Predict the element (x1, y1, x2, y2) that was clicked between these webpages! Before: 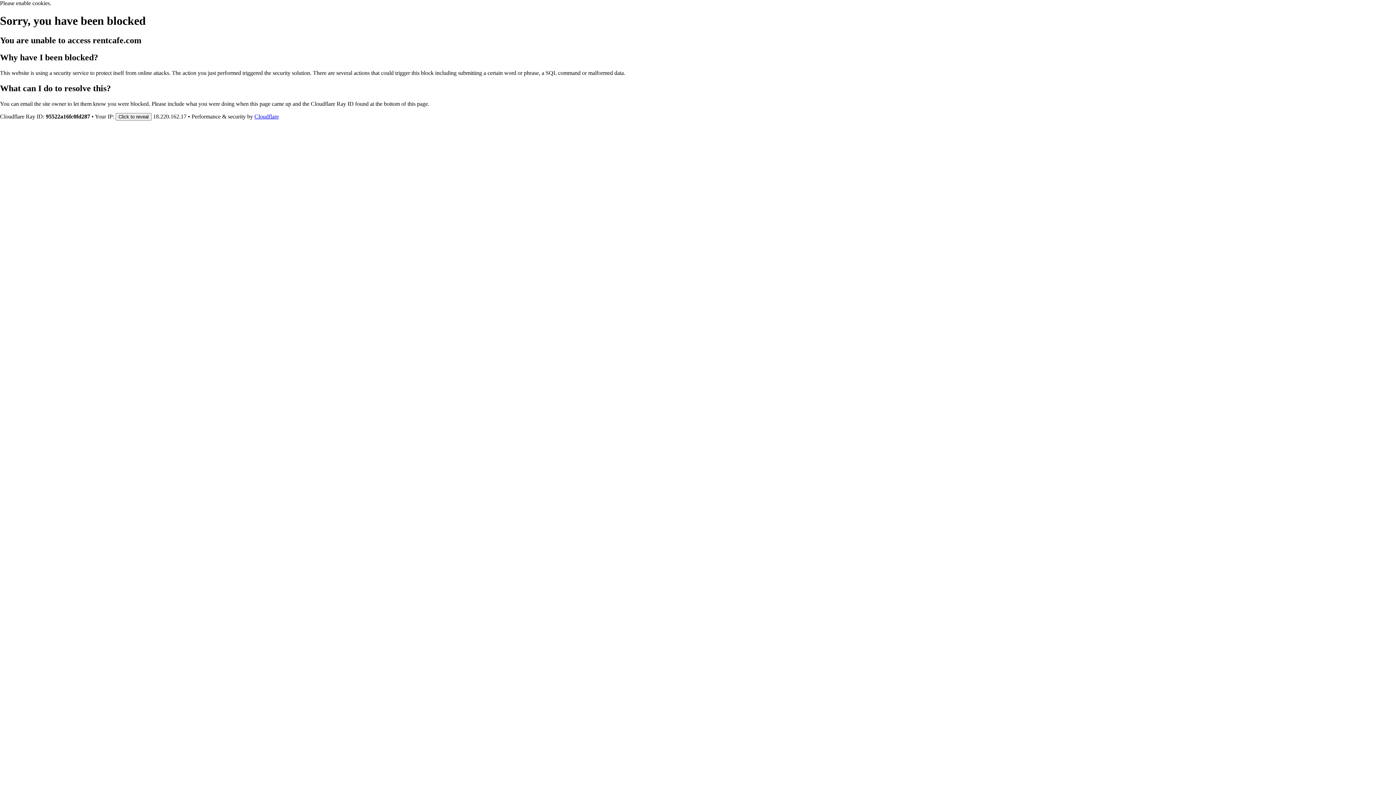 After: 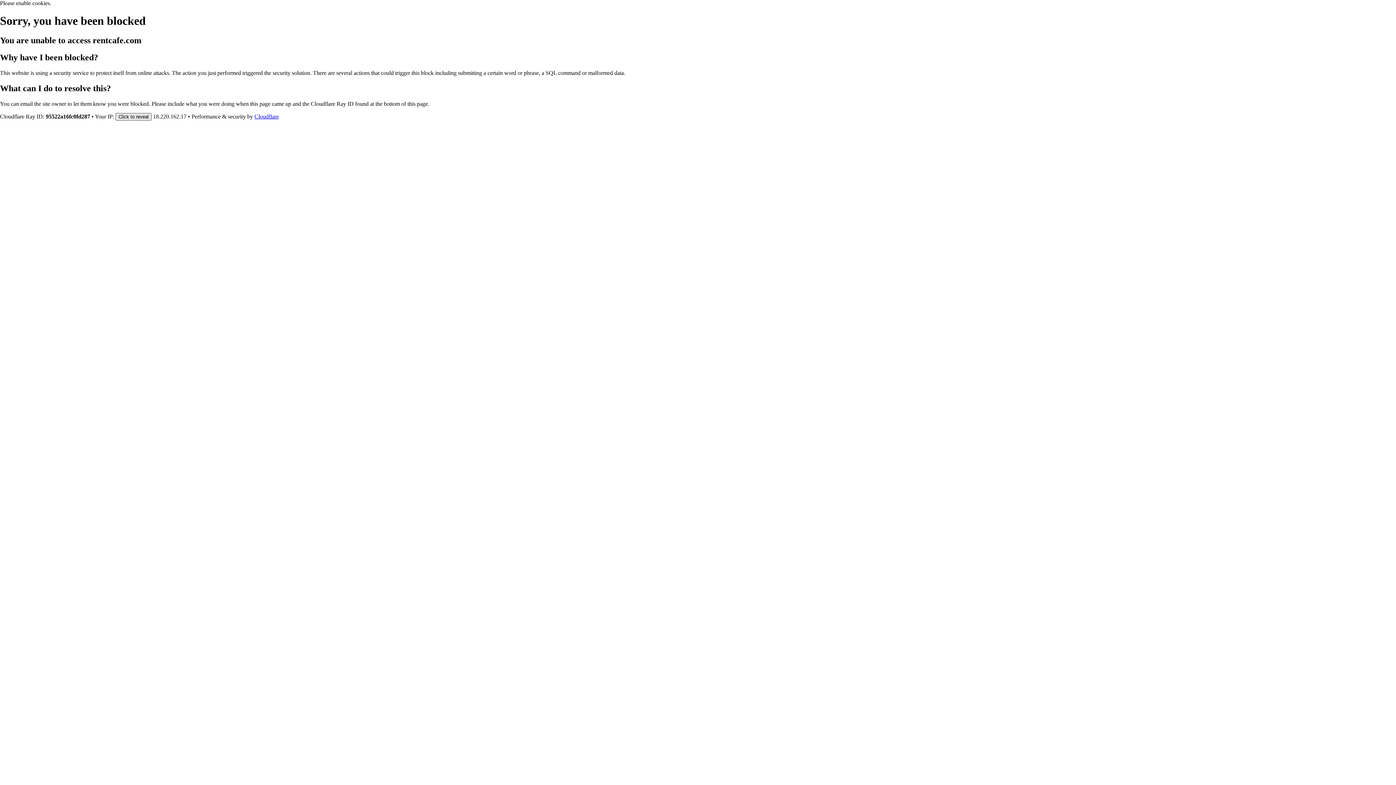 Action: label: Click to reveal bbox: (115, 112, 151, 120)